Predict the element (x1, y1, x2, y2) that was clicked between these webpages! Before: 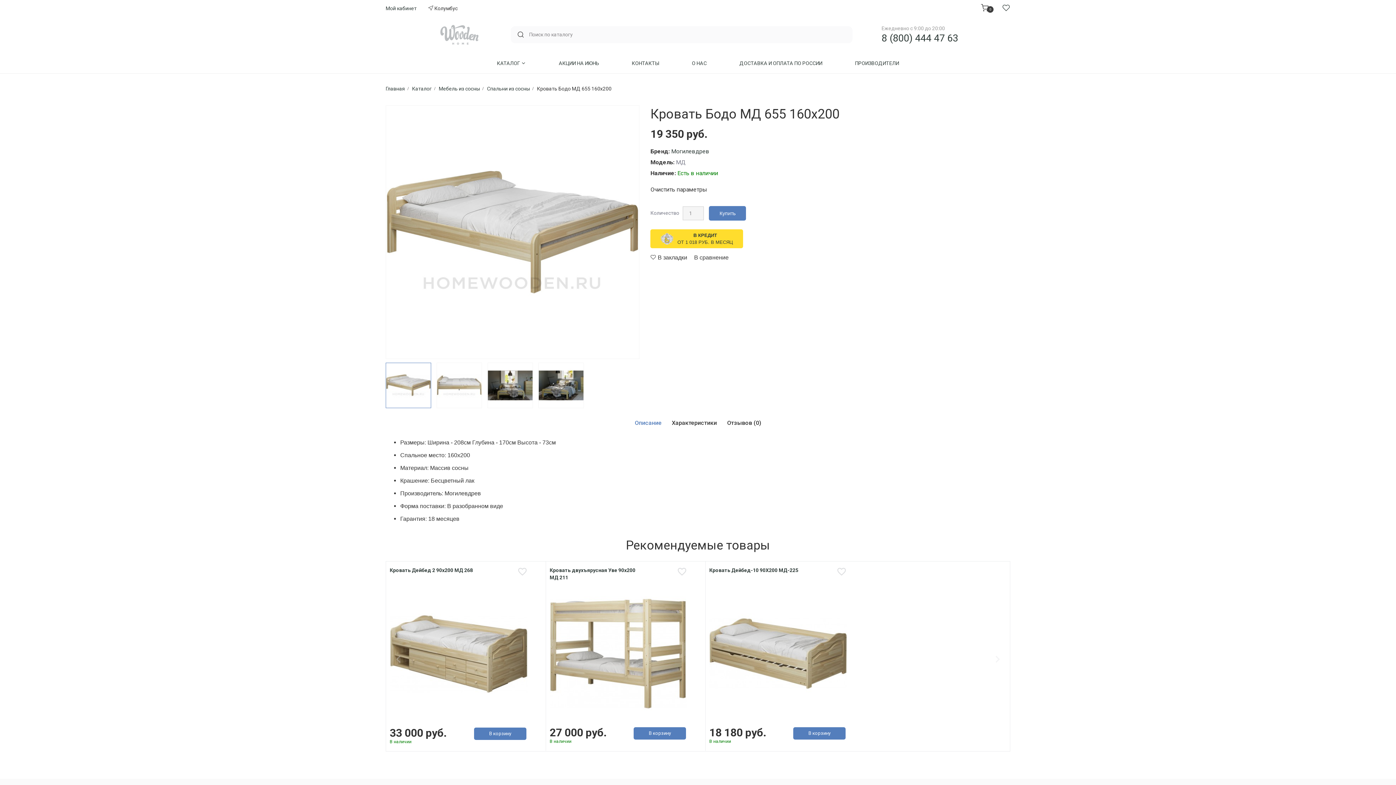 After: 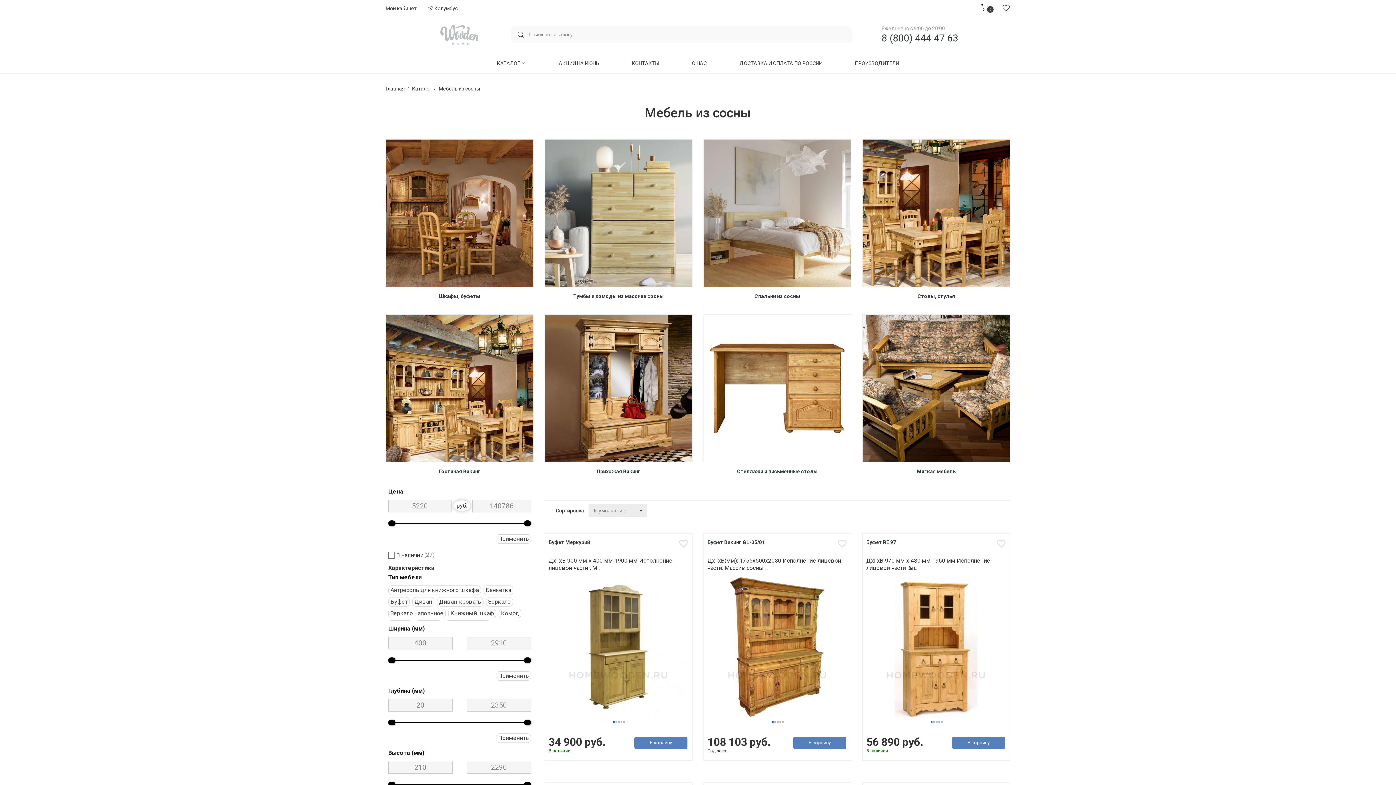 Action: bbox: (438, 84, 480, 92) label: Мебель из сосны